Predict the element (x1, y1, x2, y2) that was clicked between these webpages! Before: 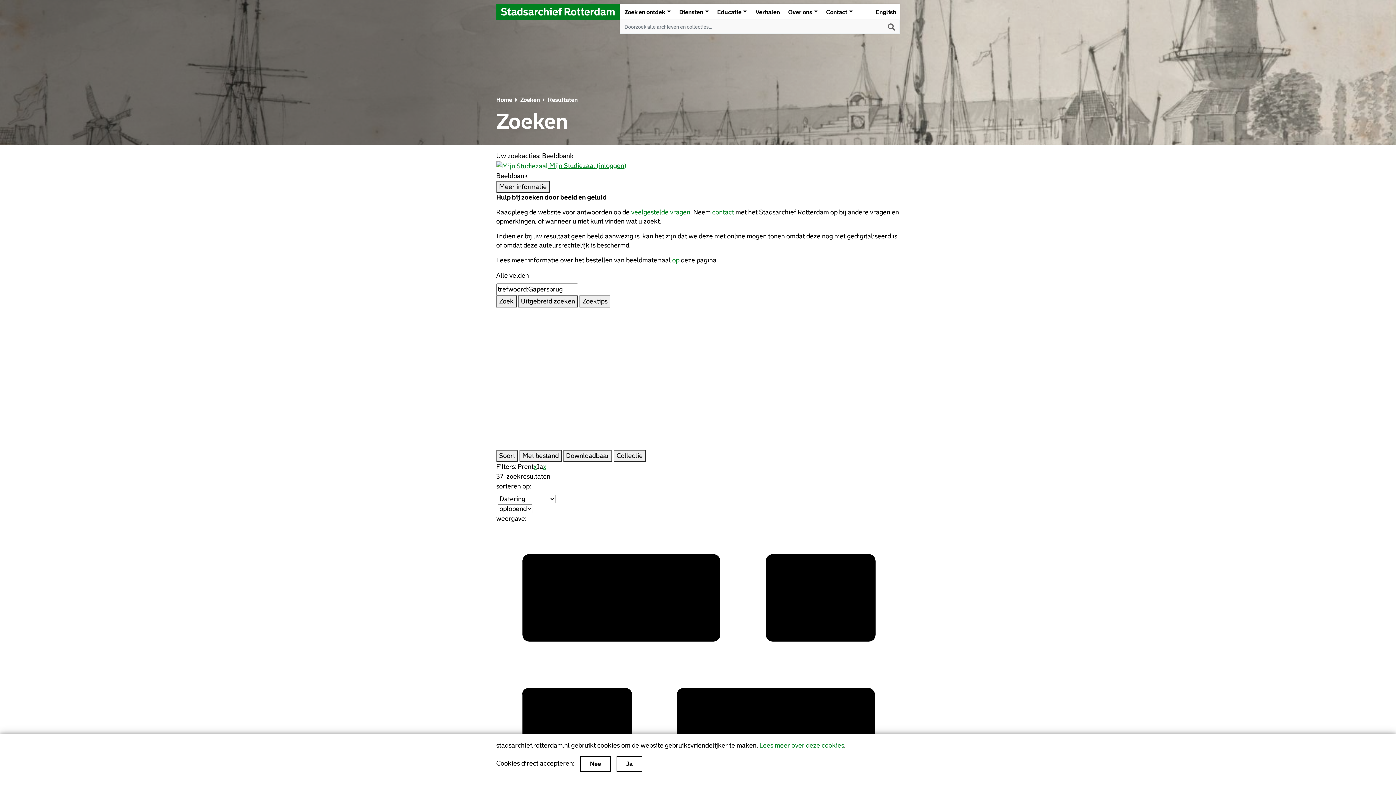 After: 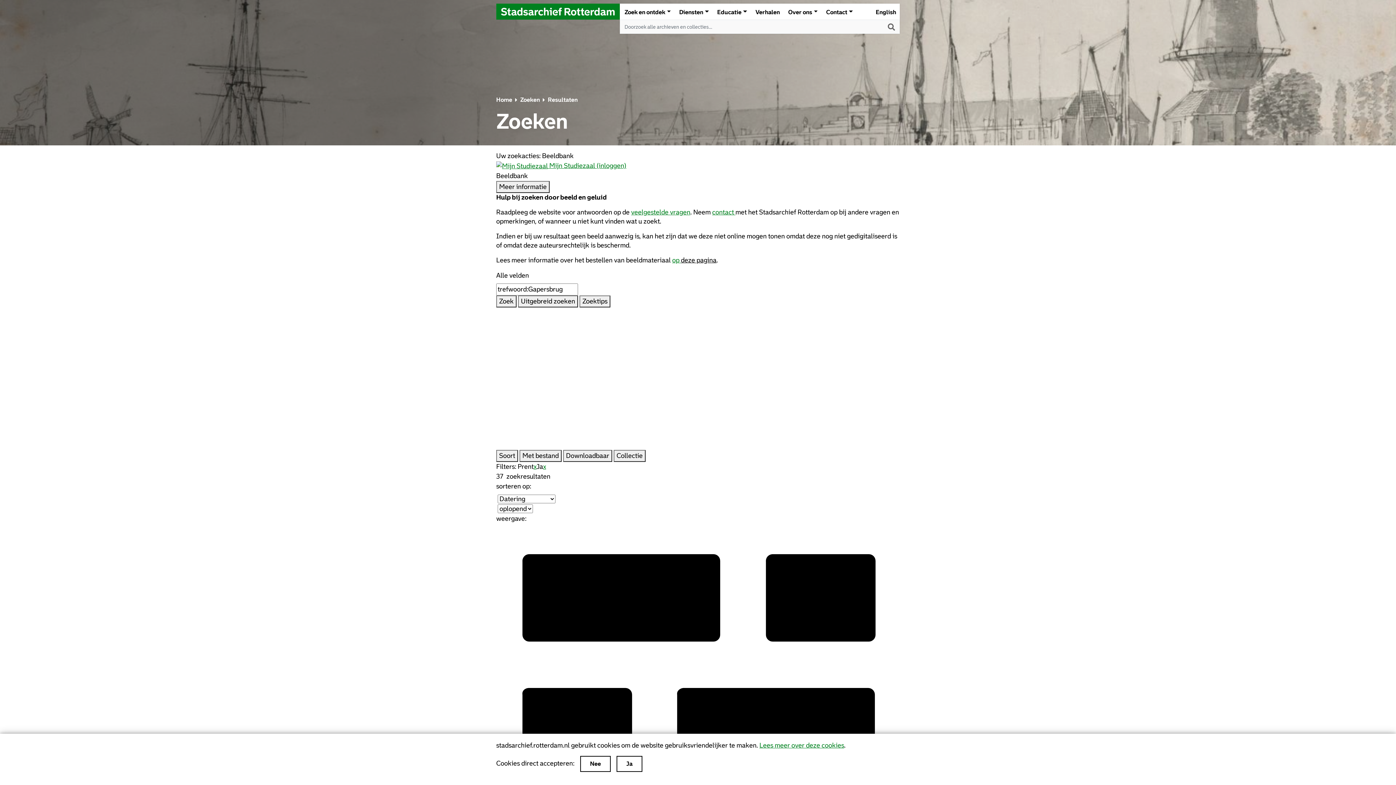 Action: bbox: (496, 724, 900, 731)